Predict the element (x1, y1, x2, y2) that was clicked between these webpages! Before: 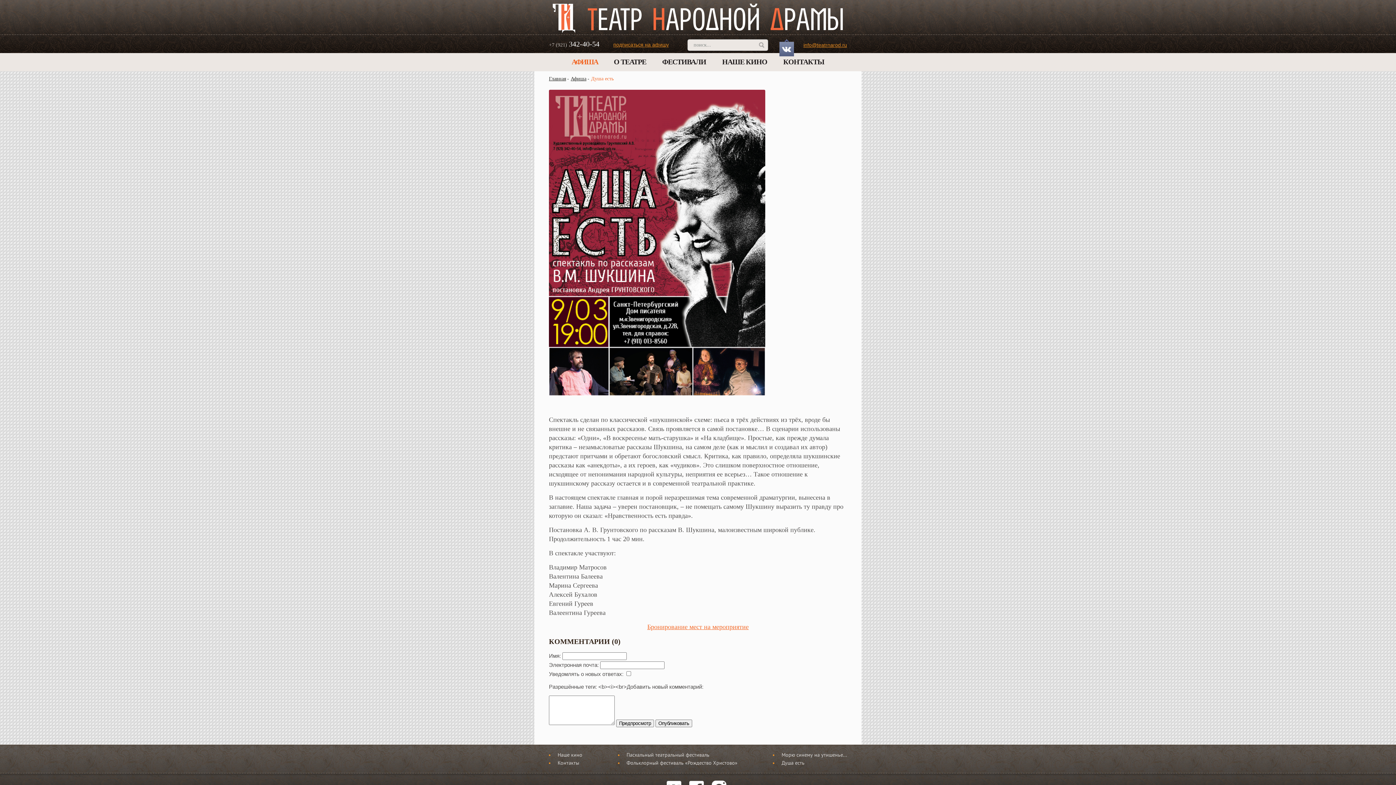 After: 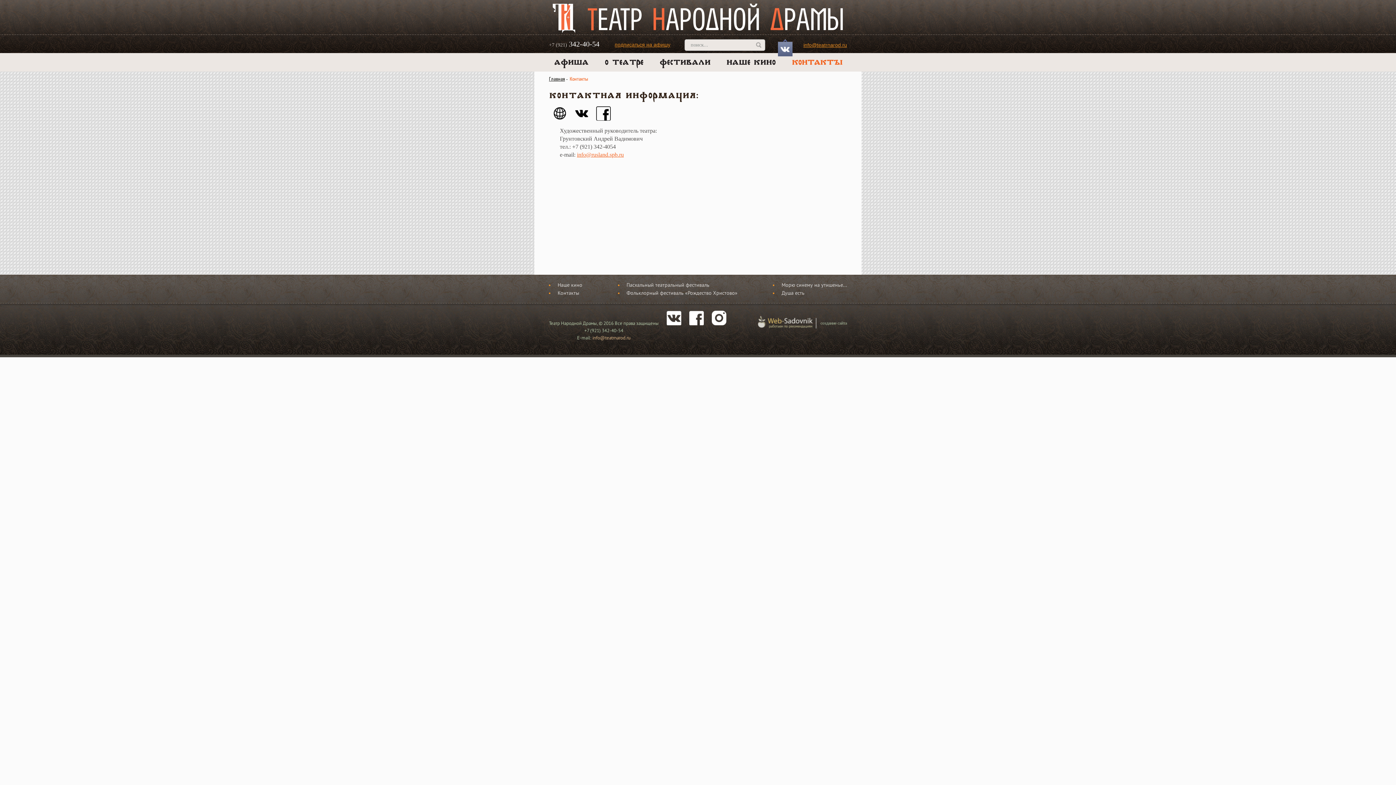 Action: bbox: (783, 57, 824, 65) label: КОНТАКТЫ